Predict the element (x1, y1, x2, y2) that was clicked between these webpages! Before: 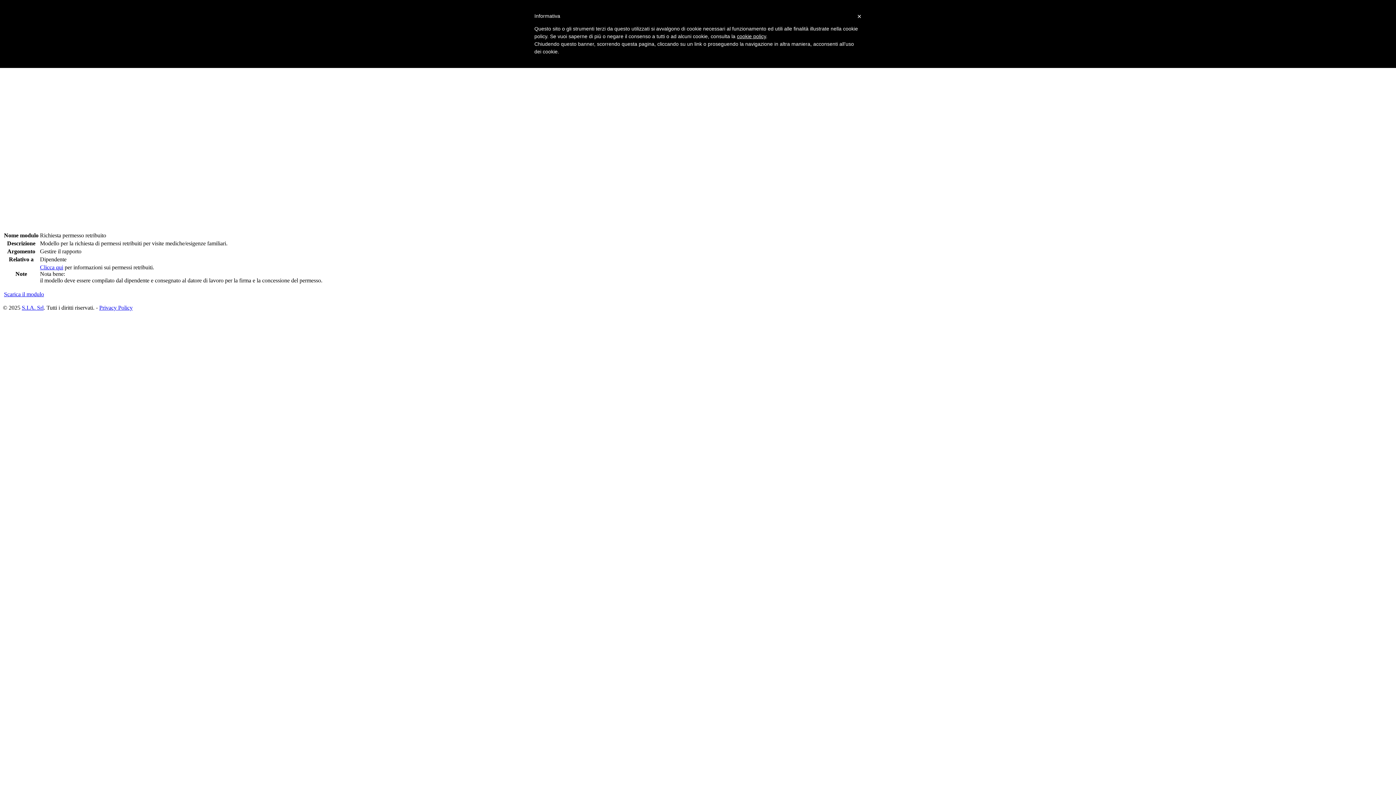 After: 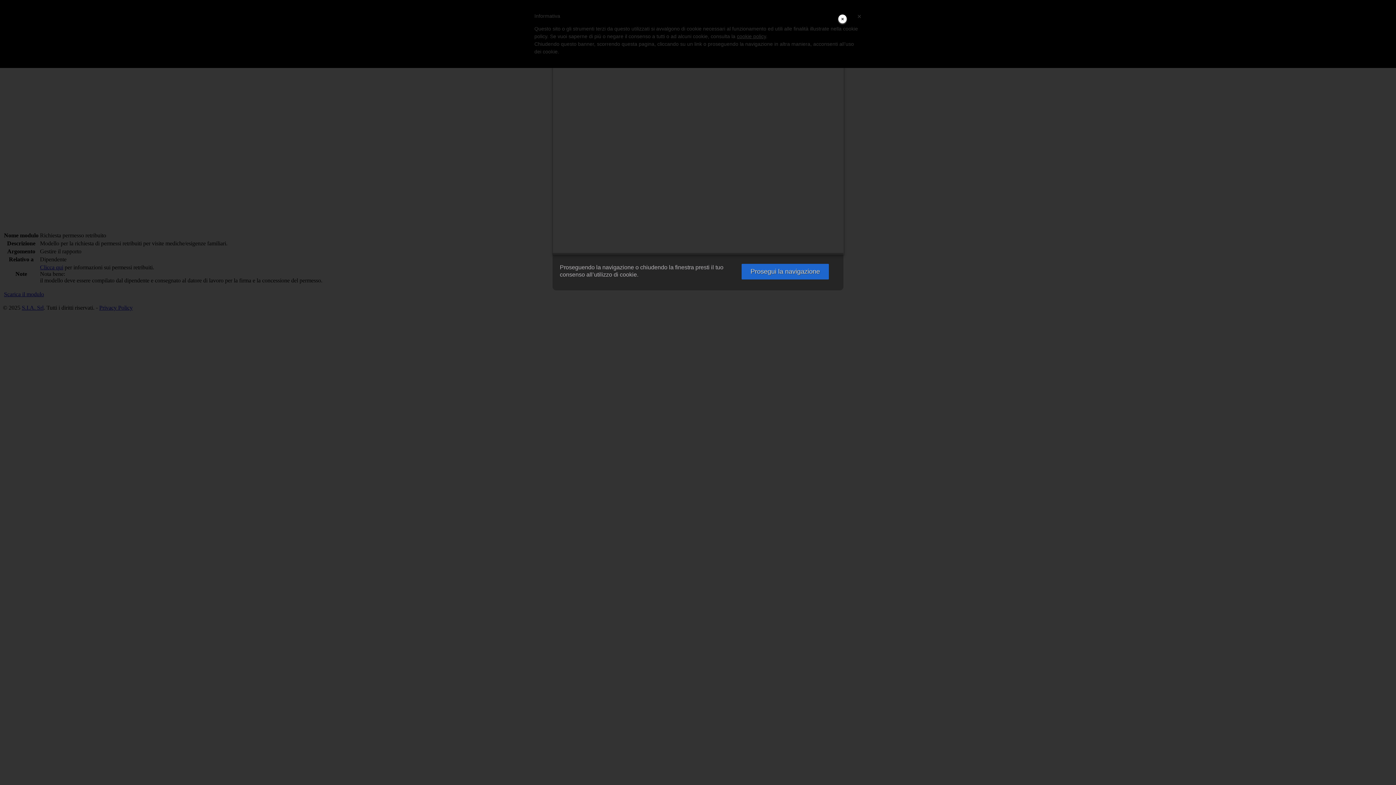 Action: label: cookie policy bbox: (737, 33, 766, 39)